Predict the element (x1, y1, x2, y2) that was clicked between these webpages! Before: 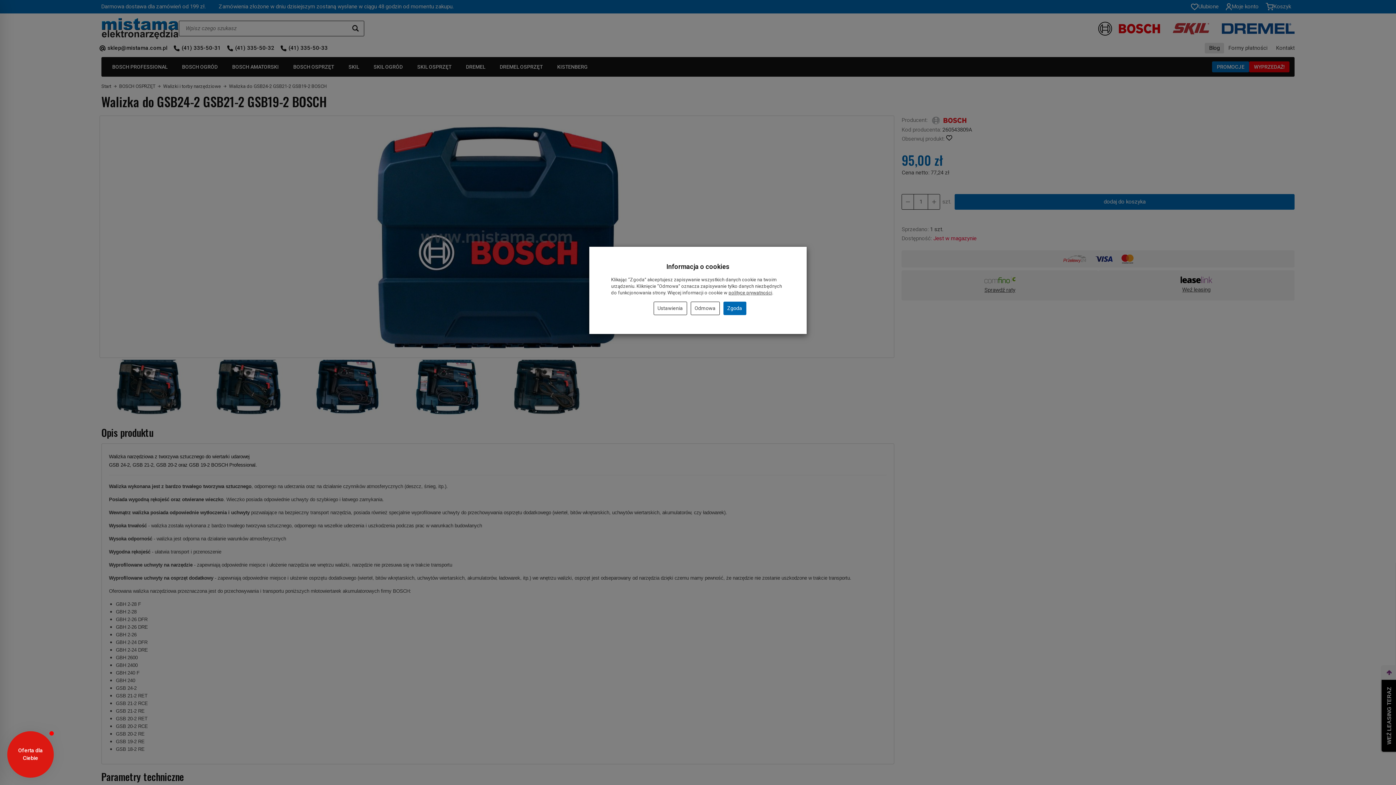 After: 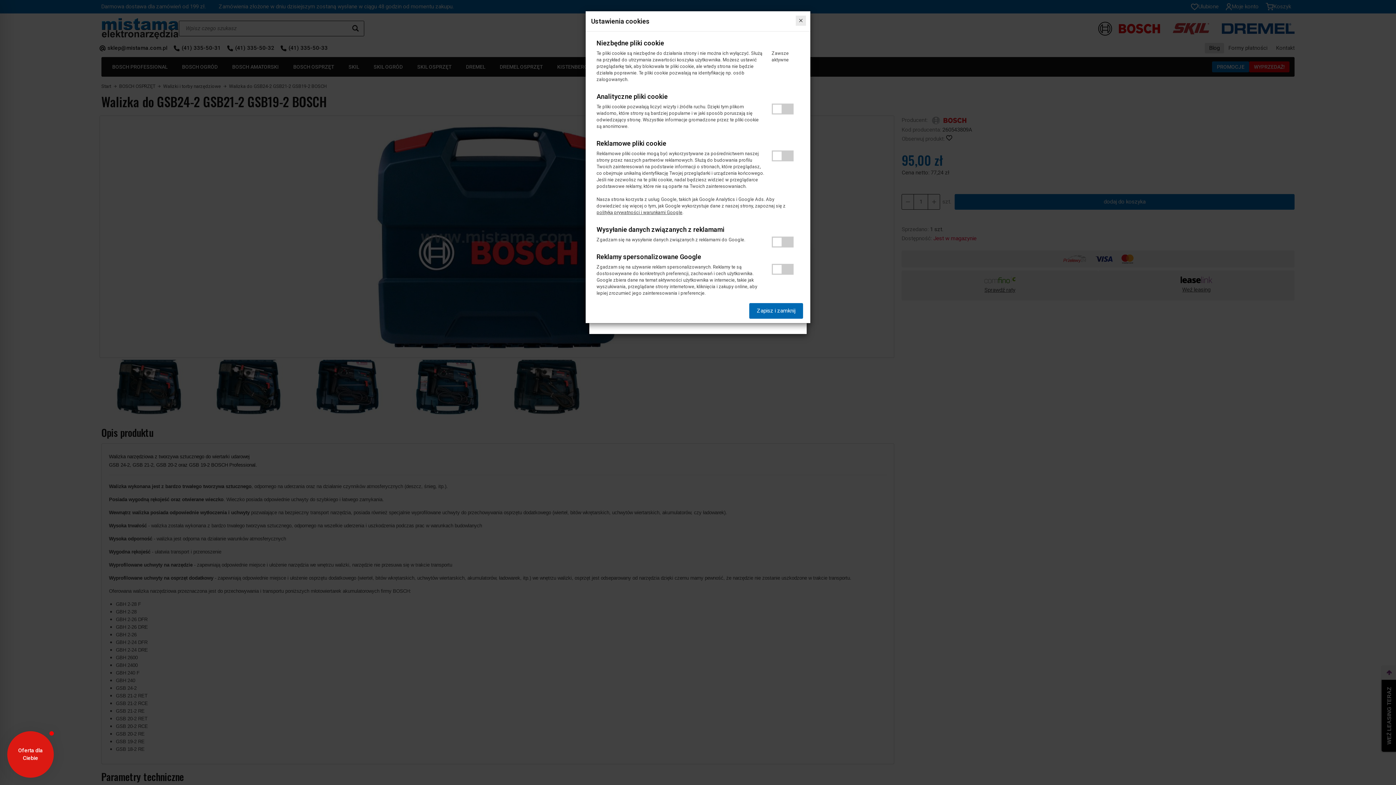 Action: label: Ustawienia bbox: (653, 301, 687, 315)